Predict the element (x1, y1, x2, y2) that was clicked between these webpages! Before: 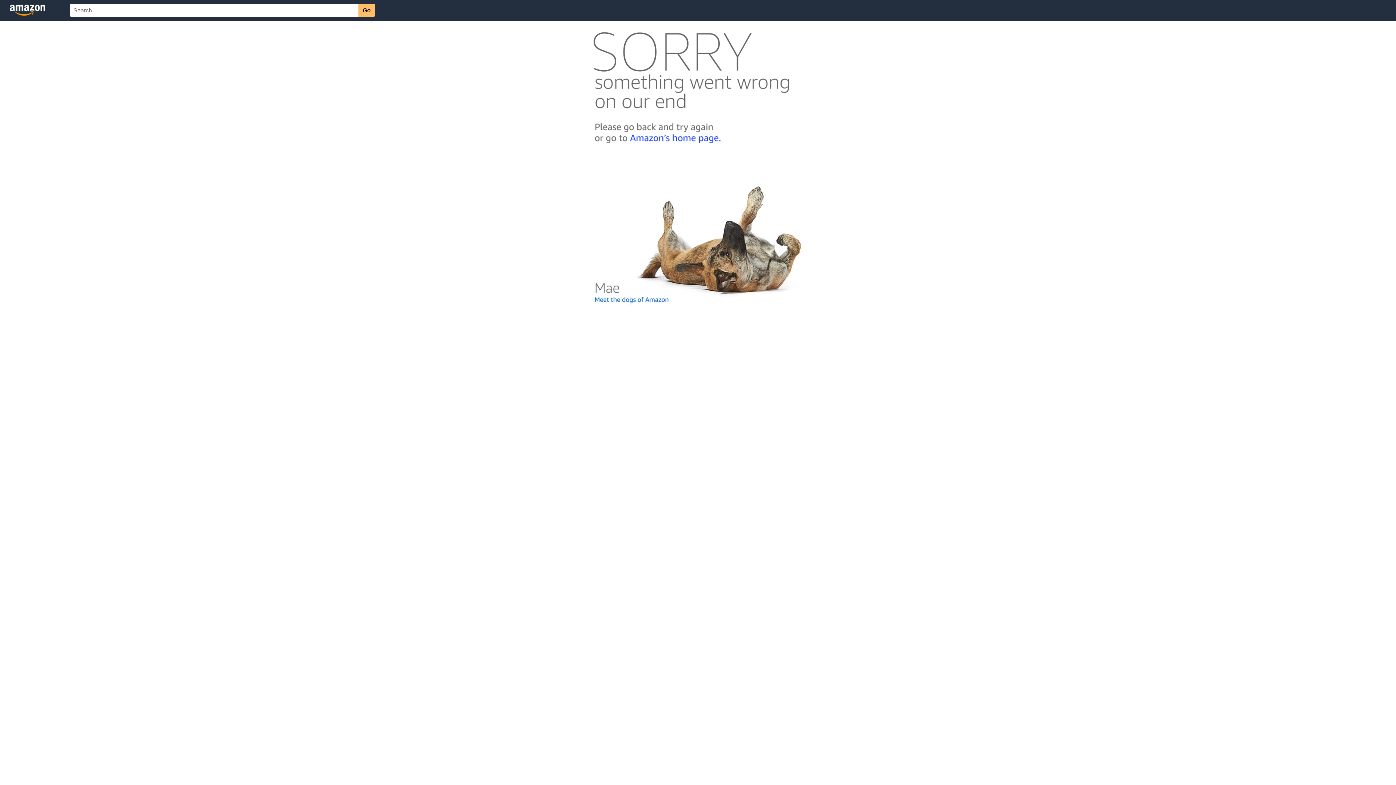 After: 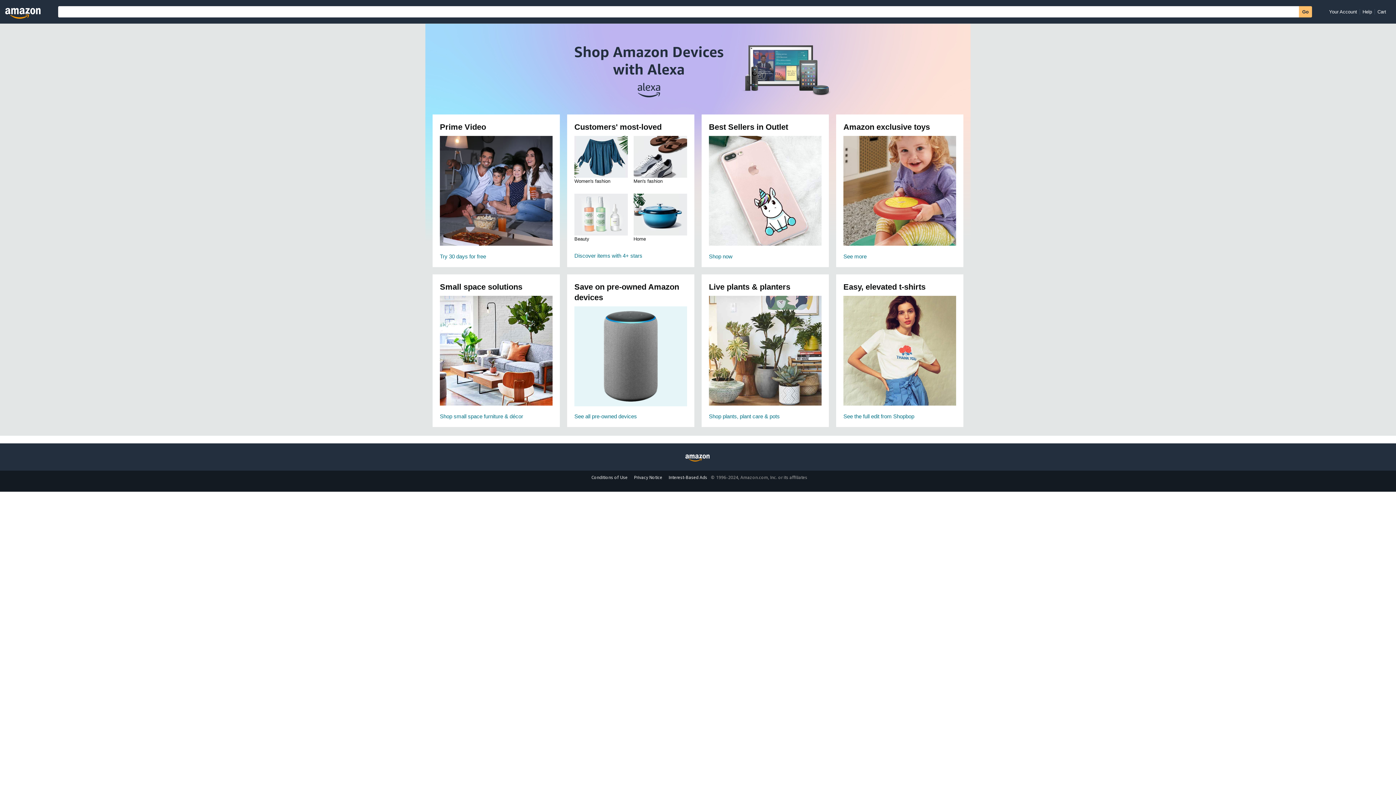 Action: bbox: (592, 142, 803, 148)